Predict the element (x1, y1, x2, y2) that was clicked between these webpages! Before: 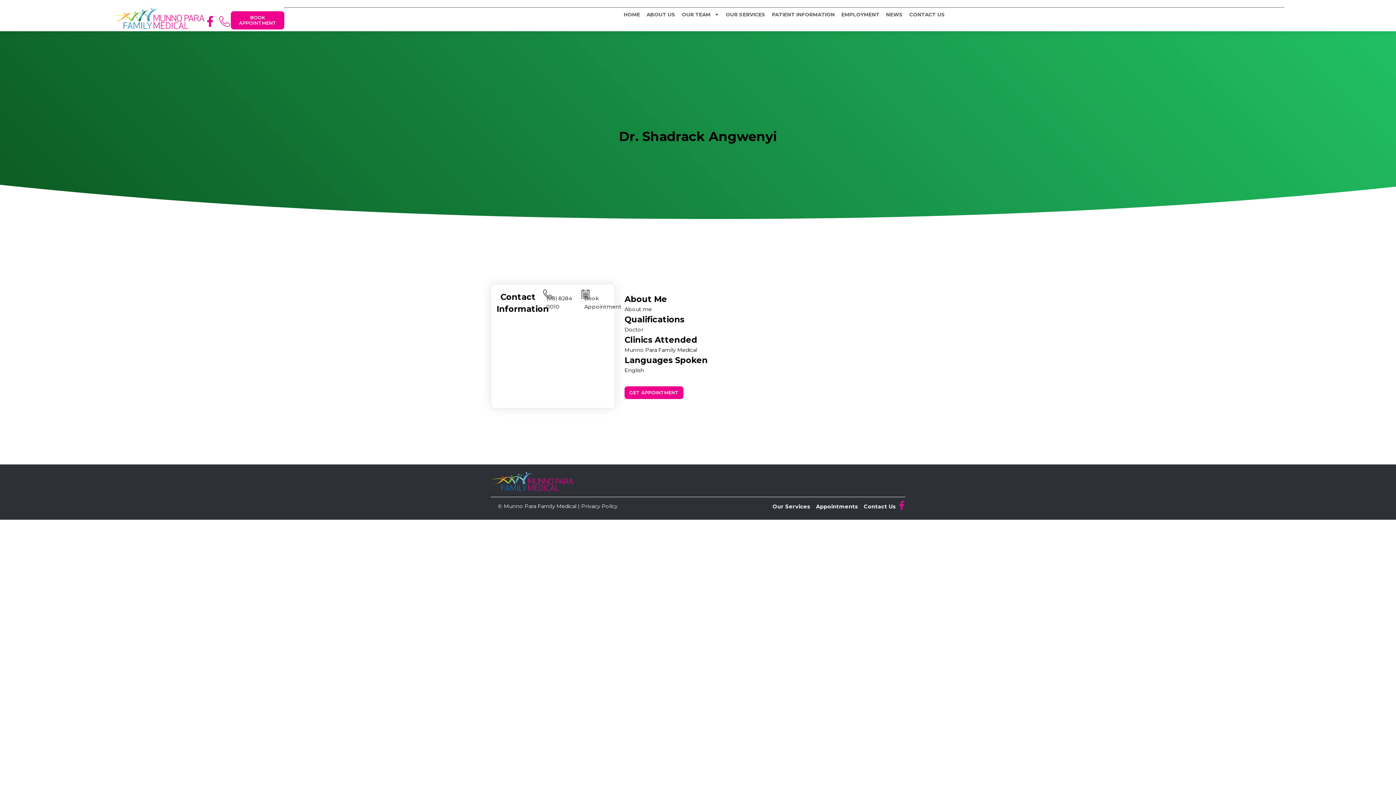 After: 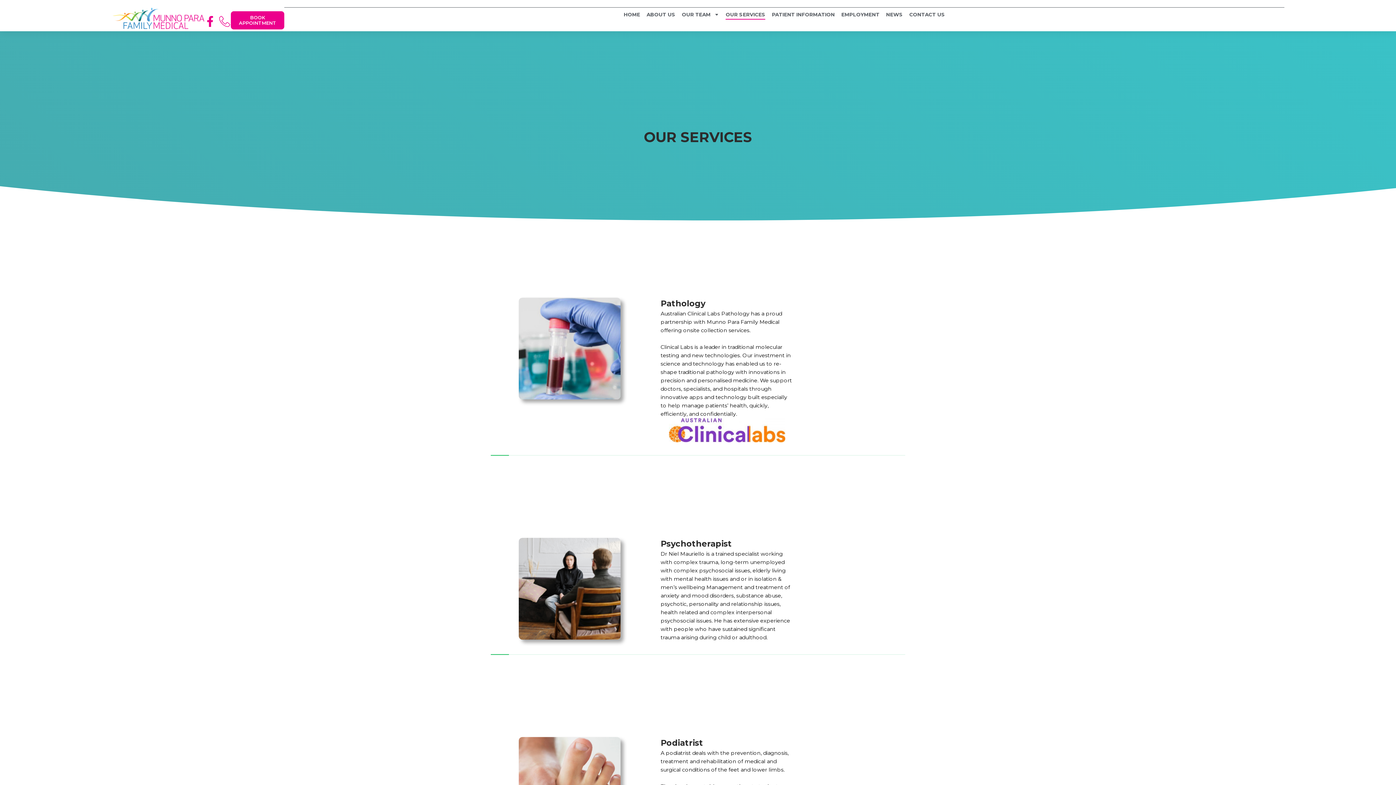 Action: bbox: (725, 9, 765, 19) label: OUR SERVICES